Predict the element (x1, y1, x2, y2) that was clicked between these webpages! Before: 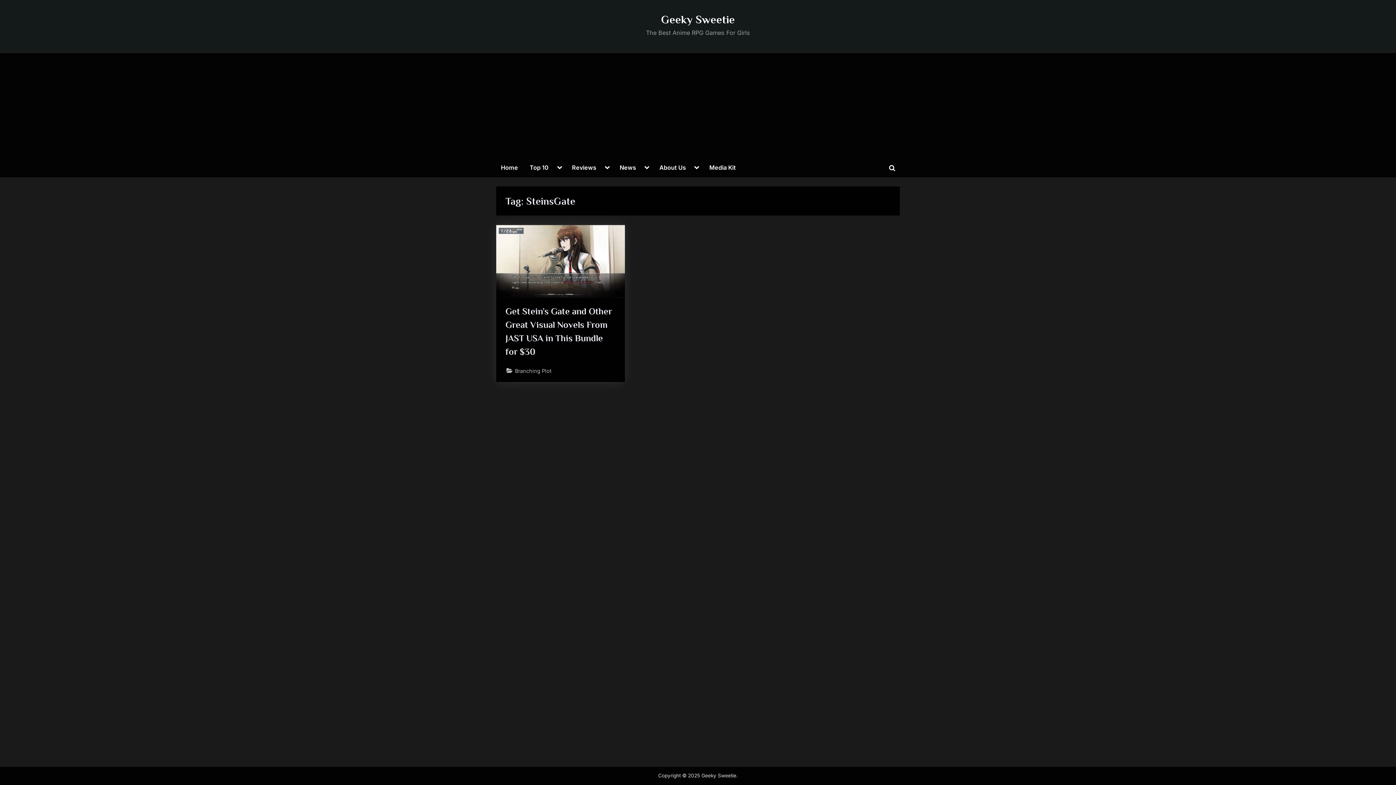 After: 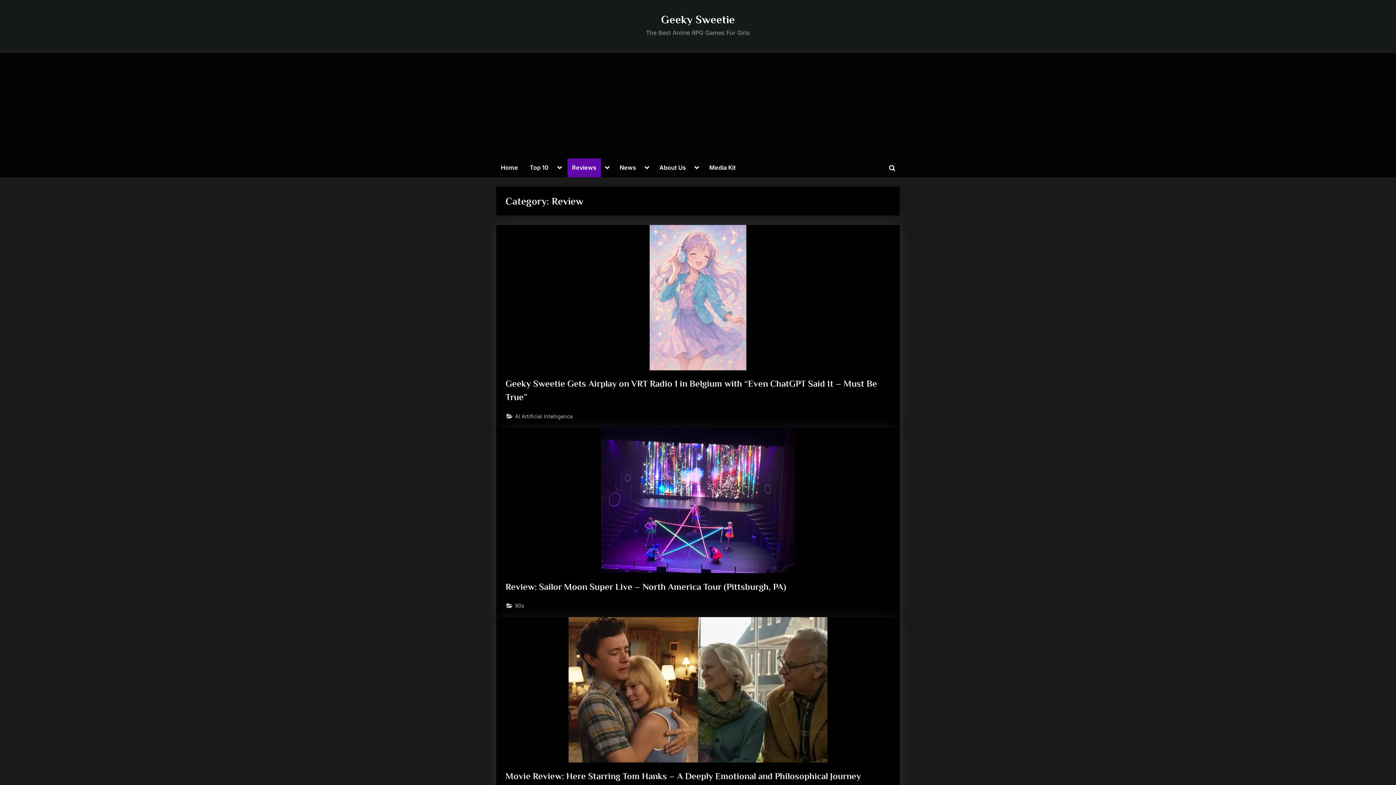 Action: label: Reviews bbox: (567, 158, 601, 177)